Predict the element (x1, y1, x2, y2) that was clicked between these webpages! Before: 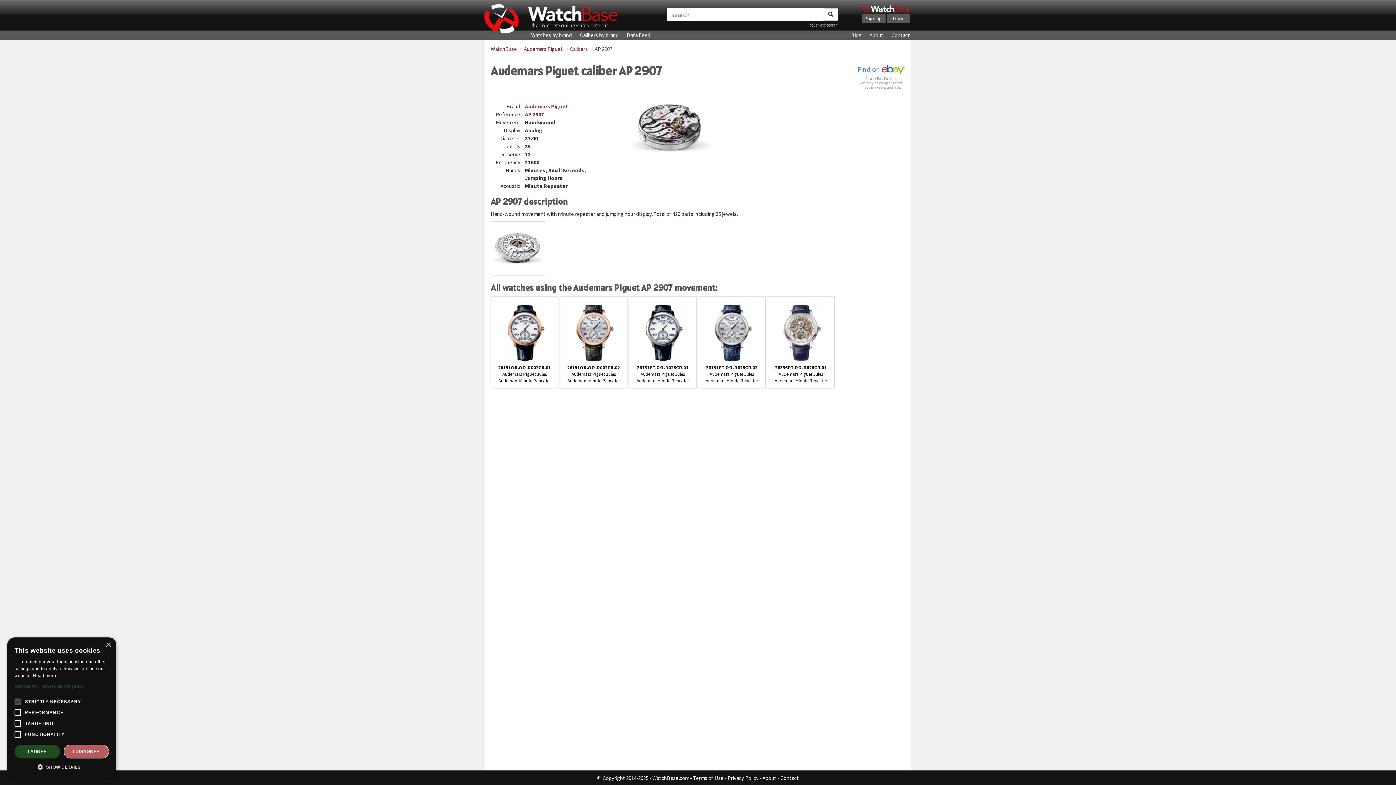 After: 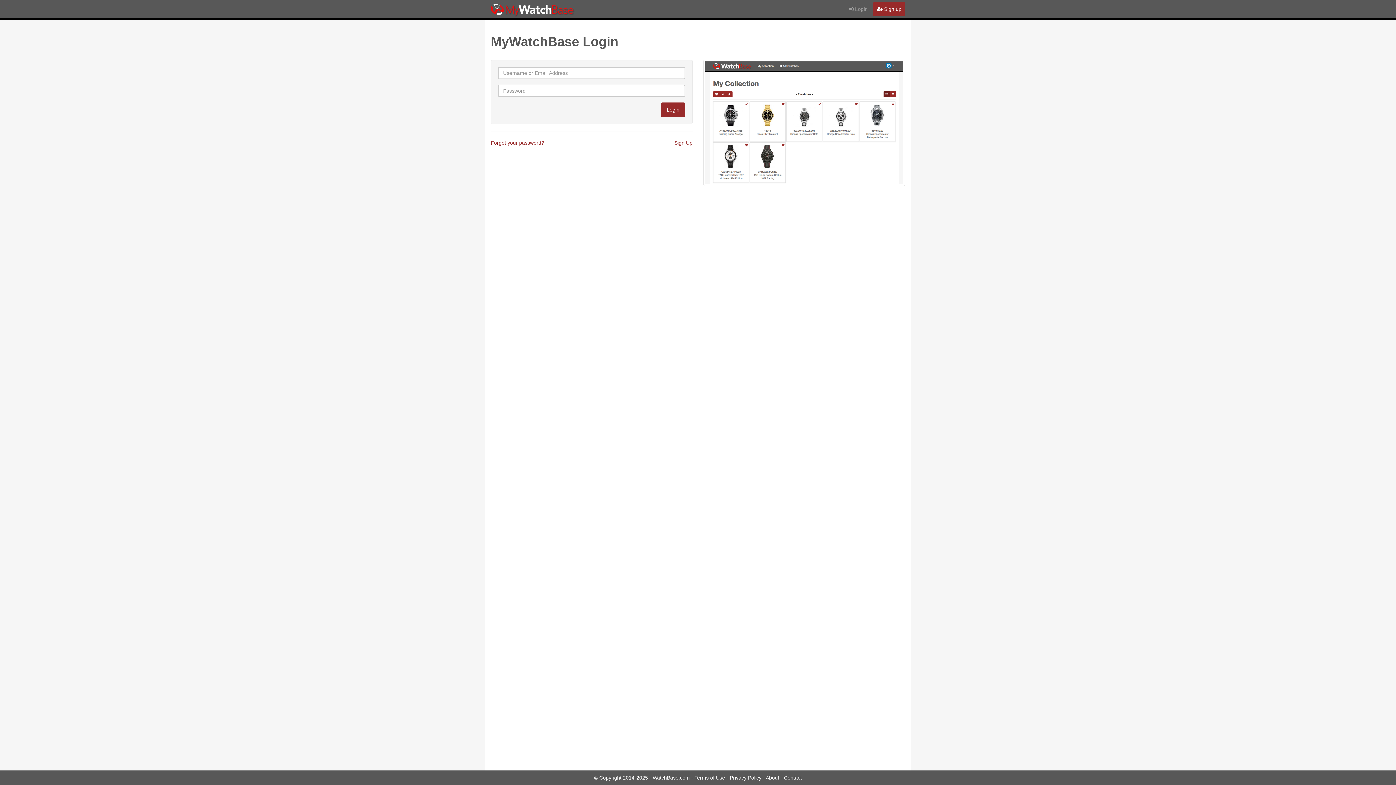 Action: label: Login bbox: (886, 14, 910, 23)